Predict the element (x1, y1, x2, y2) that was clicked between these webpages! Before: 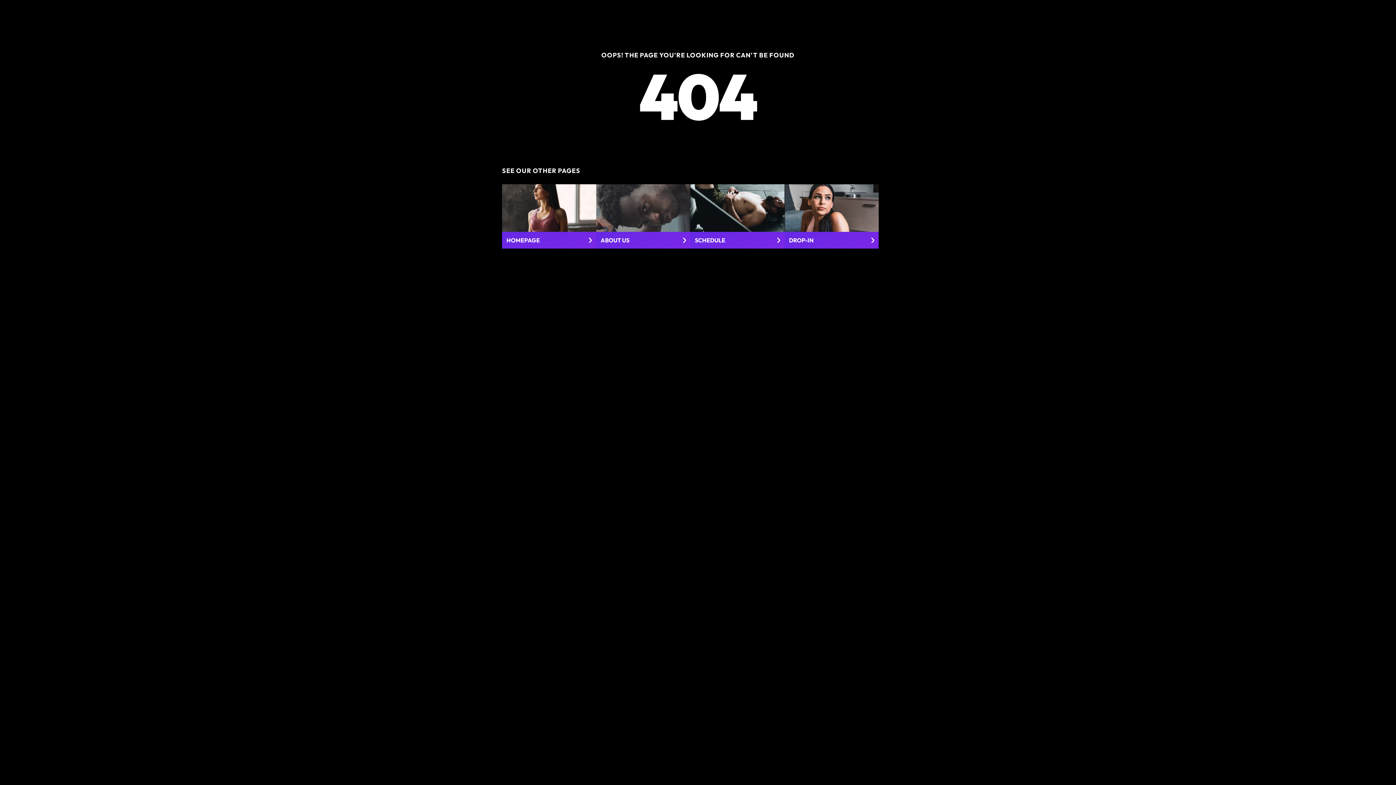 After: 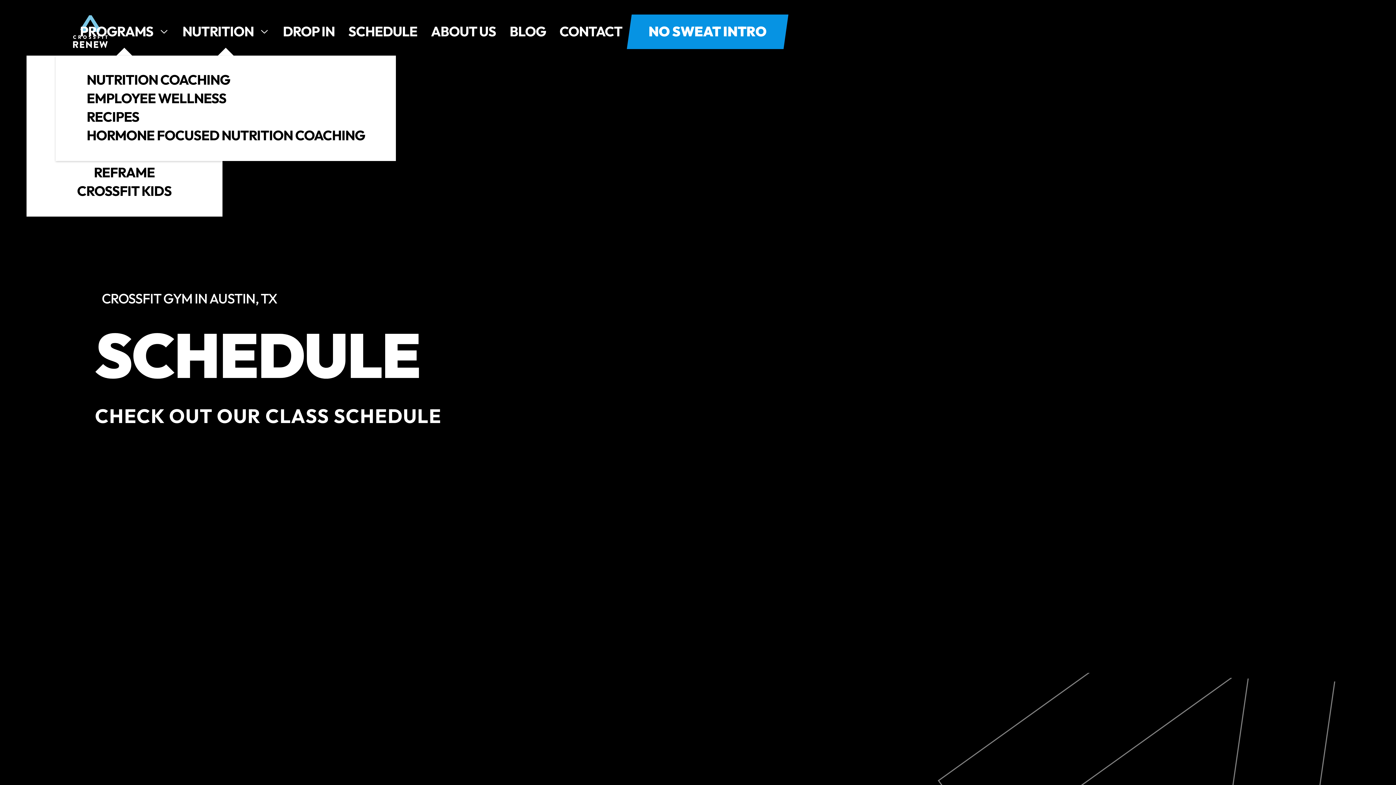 Action: bbox: (690, 184, 784, 248) label: SCHEDULE